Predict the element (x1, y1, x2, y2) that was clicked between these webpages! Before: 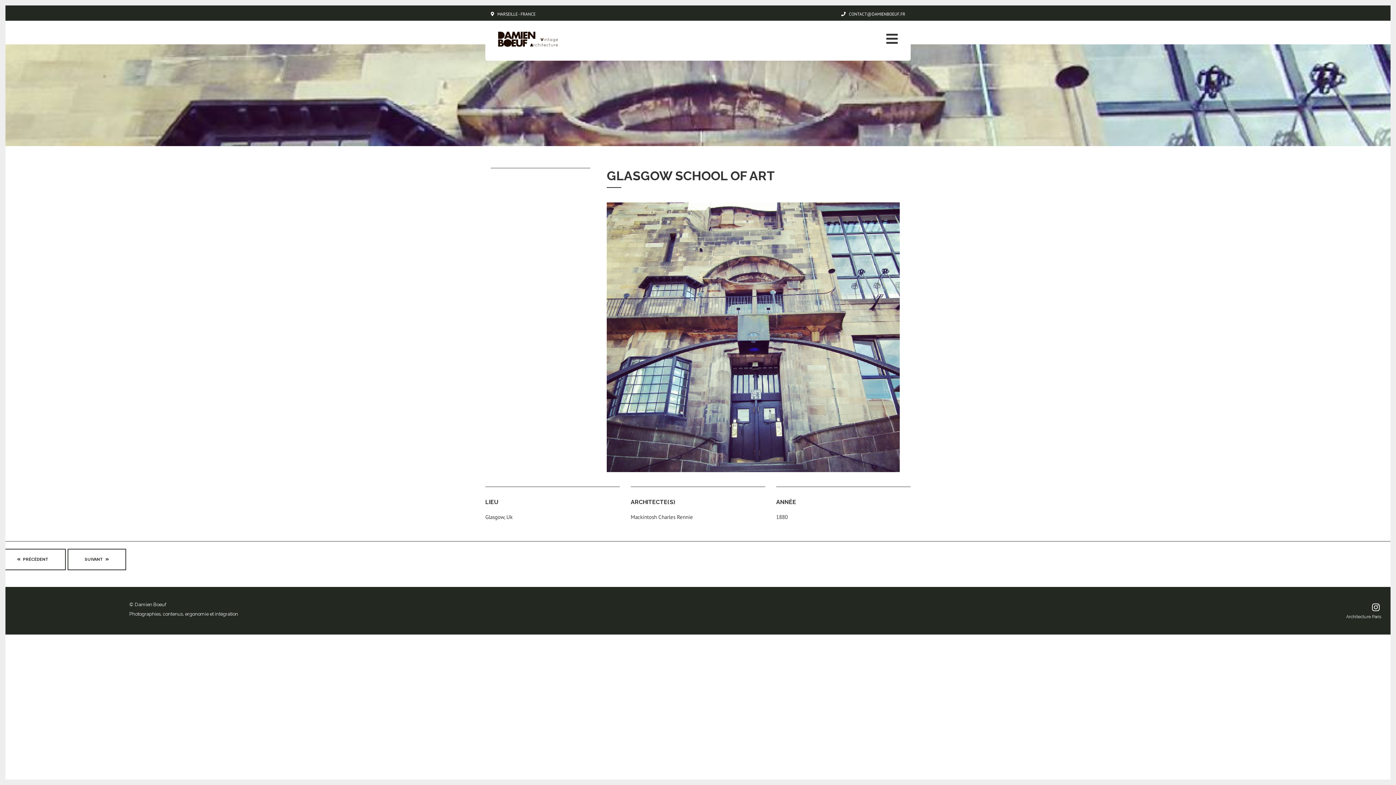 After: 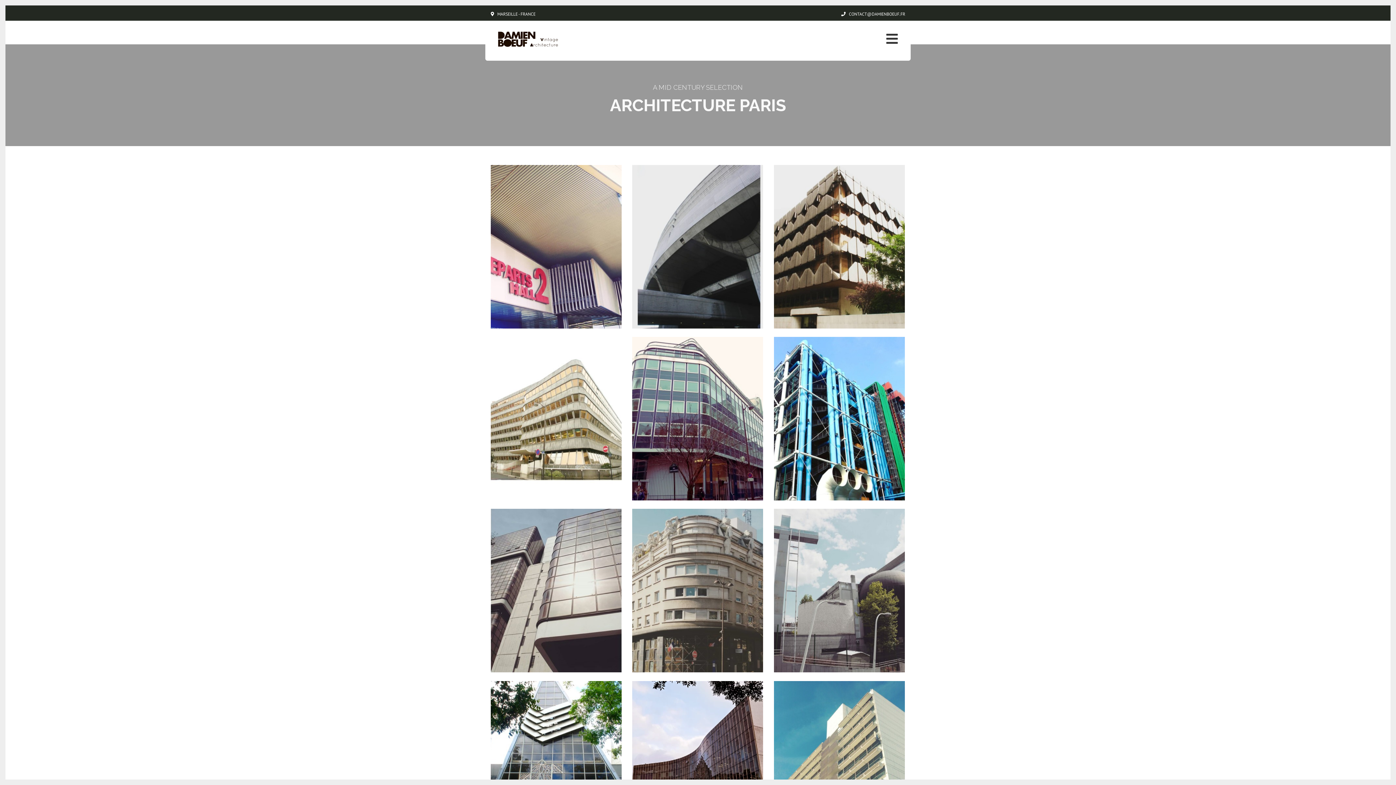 Action: bbox: (1346, 614, 1381, 619) label: Architecture Paris